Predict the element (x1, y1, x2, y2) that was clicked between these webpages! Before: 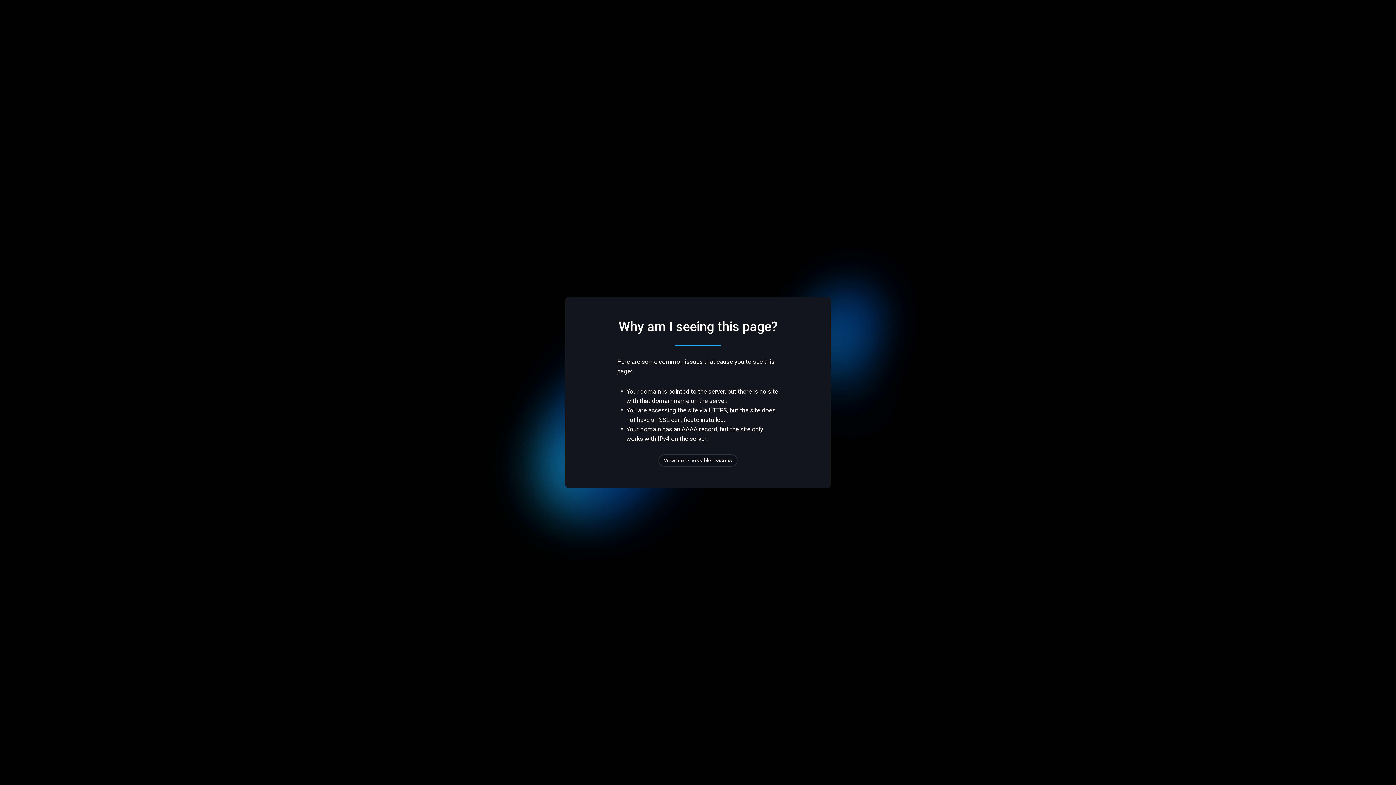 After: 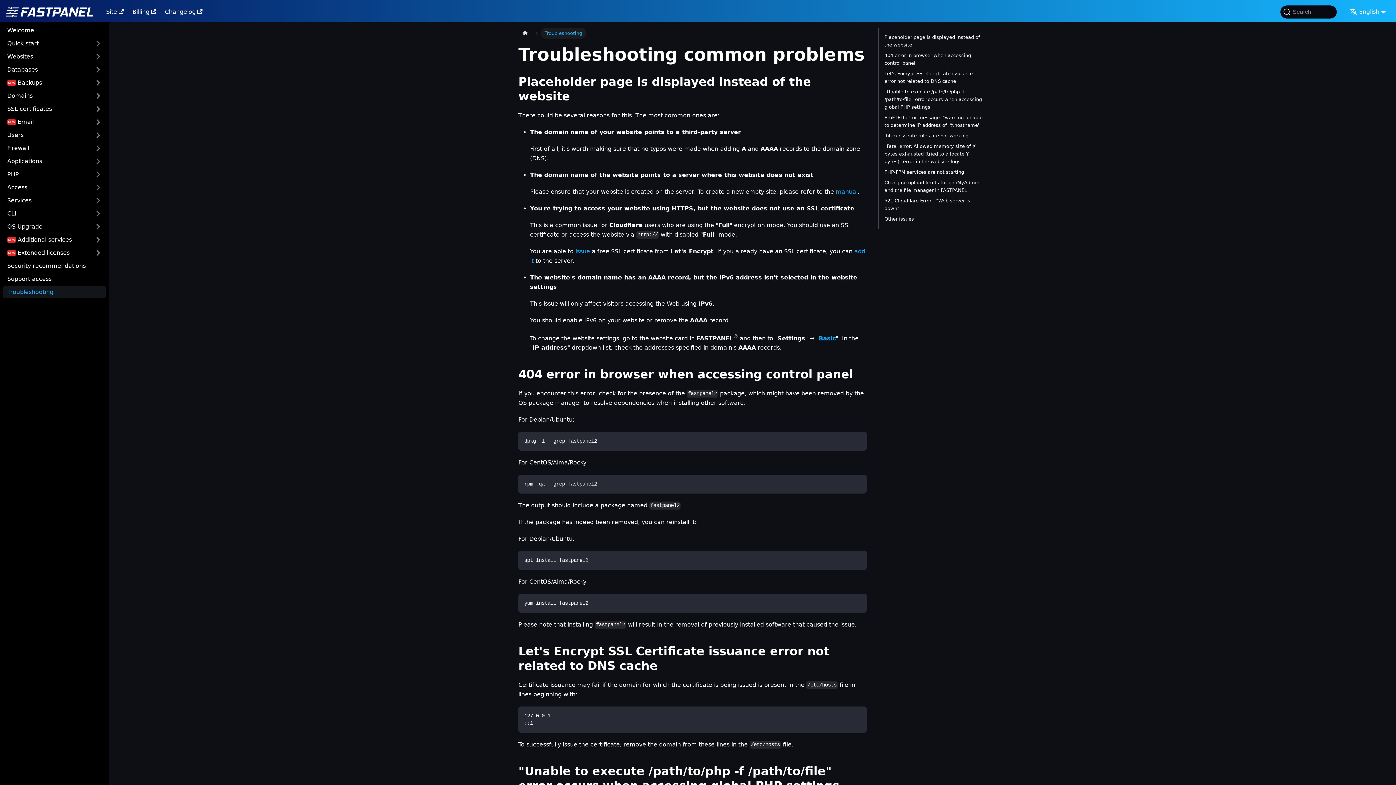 Action: label: View more possible reasons bbox: (658, 454, 737, 466)